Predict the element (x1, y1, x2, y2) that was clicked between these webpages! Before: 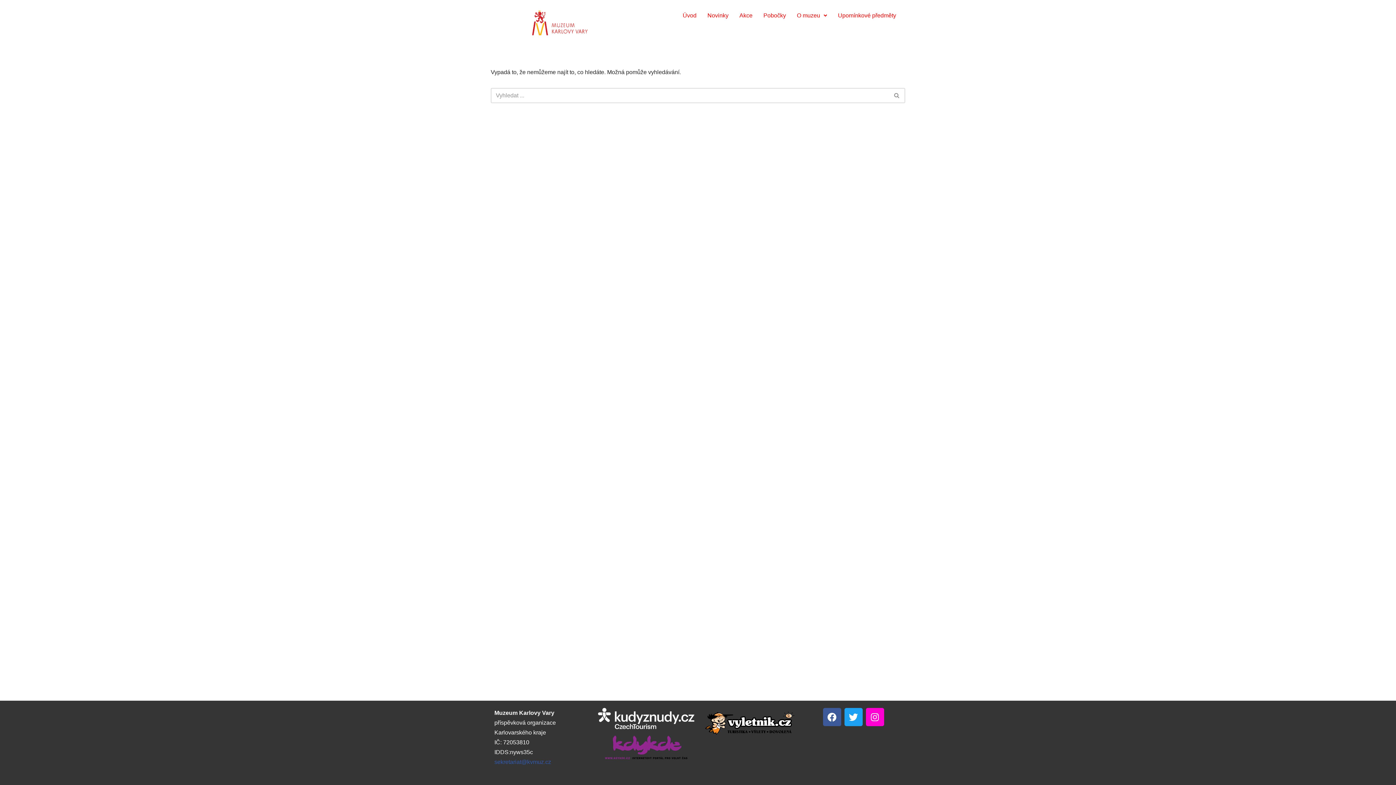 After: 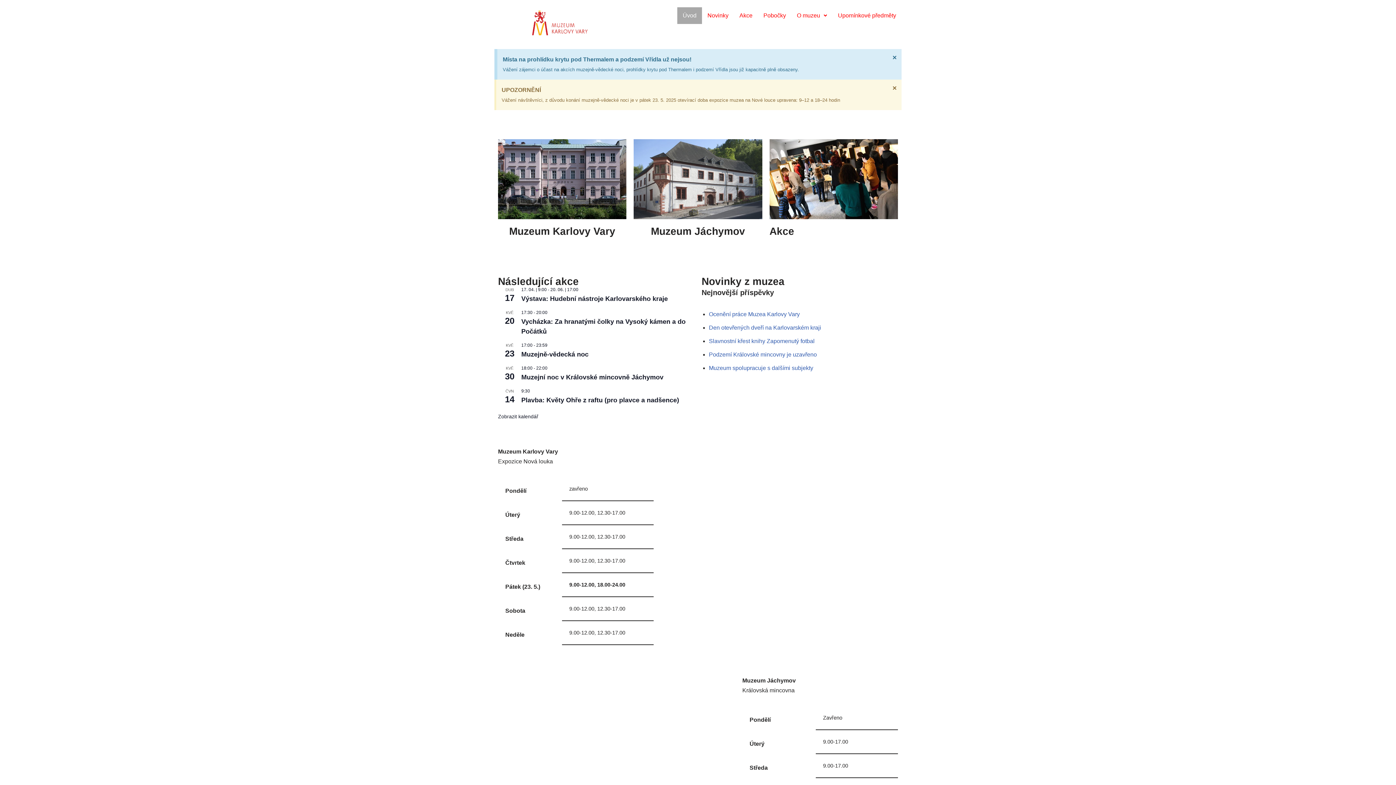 Action: bbox: (677, 7, 702, 24) label: Úvod